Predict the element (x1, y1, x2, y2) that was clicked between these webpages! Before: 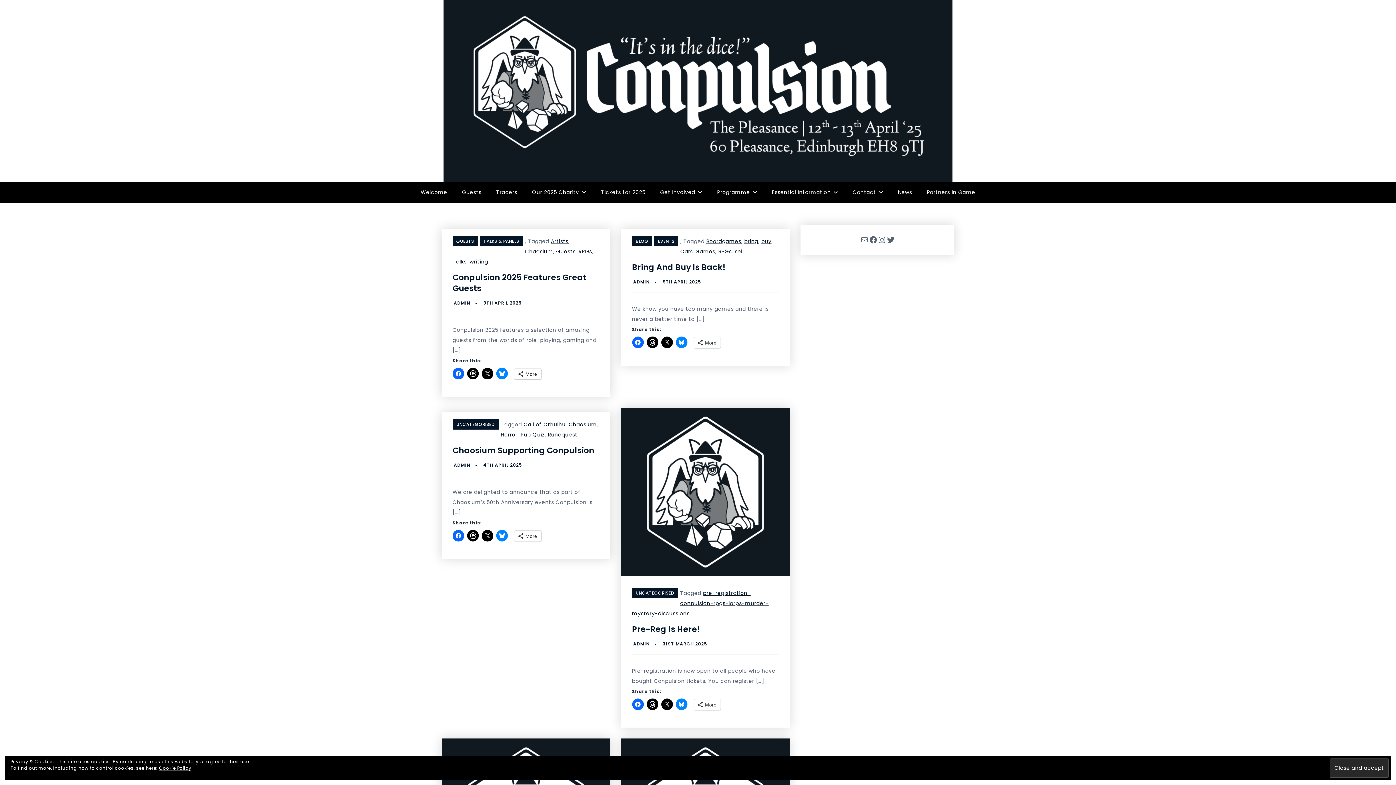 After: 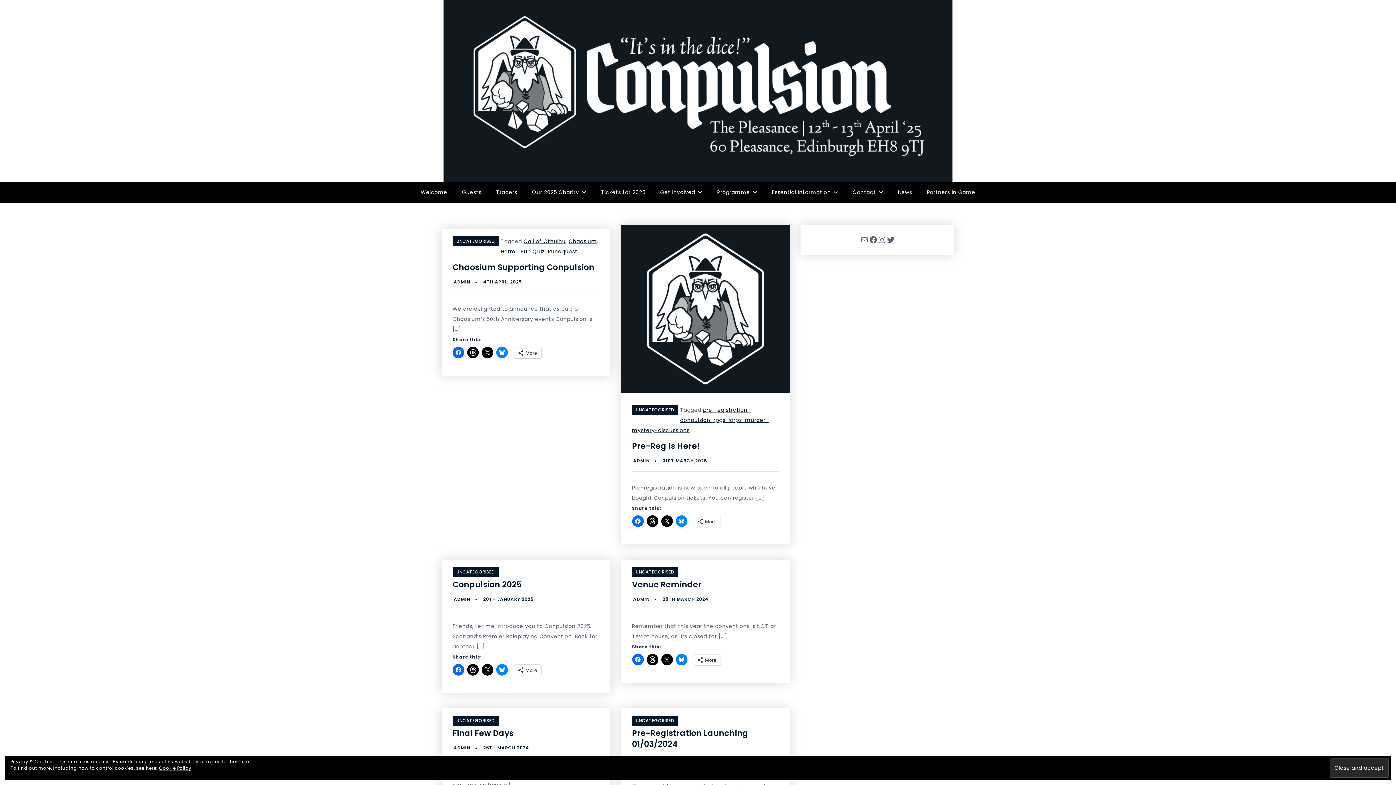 Action: label: UNCATEGORISED bbox: (632, 588, 678, 598)